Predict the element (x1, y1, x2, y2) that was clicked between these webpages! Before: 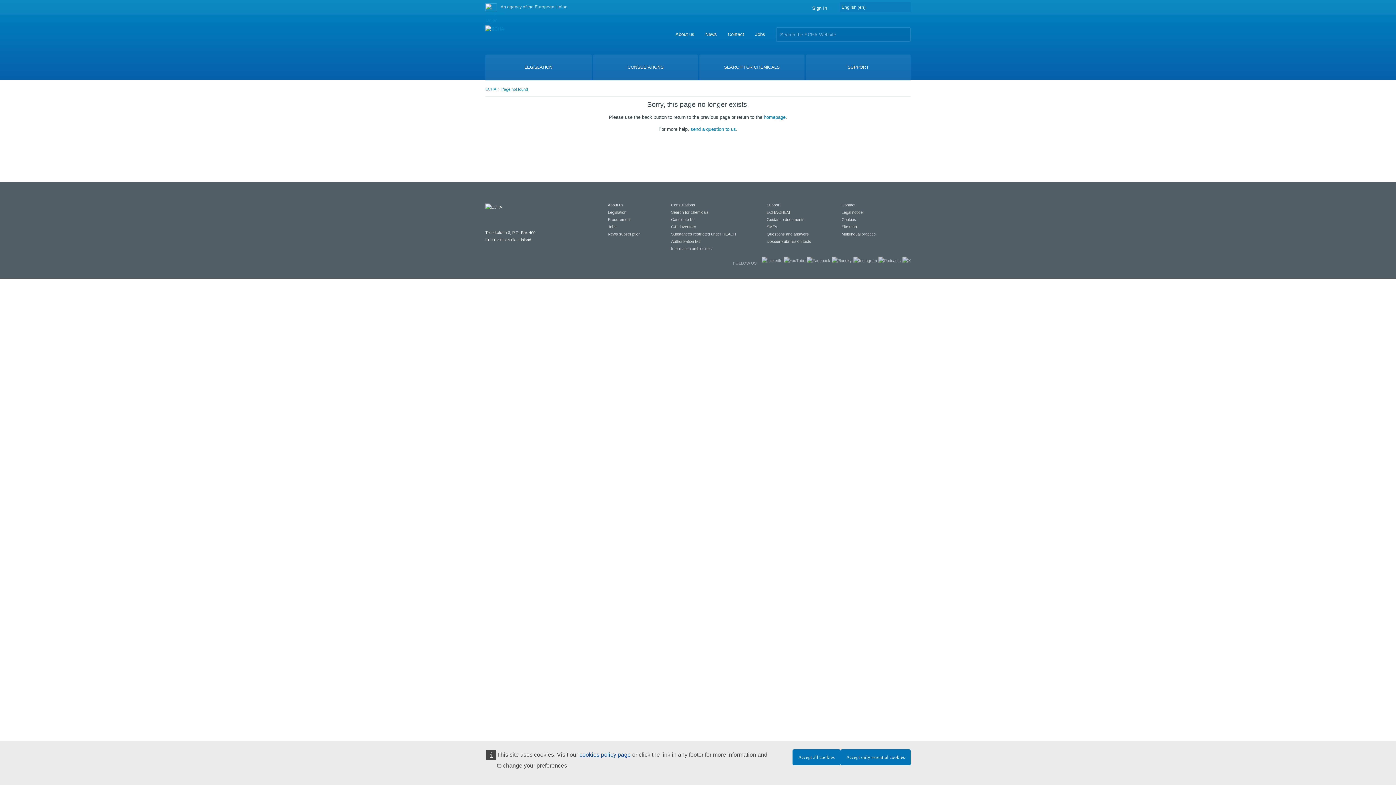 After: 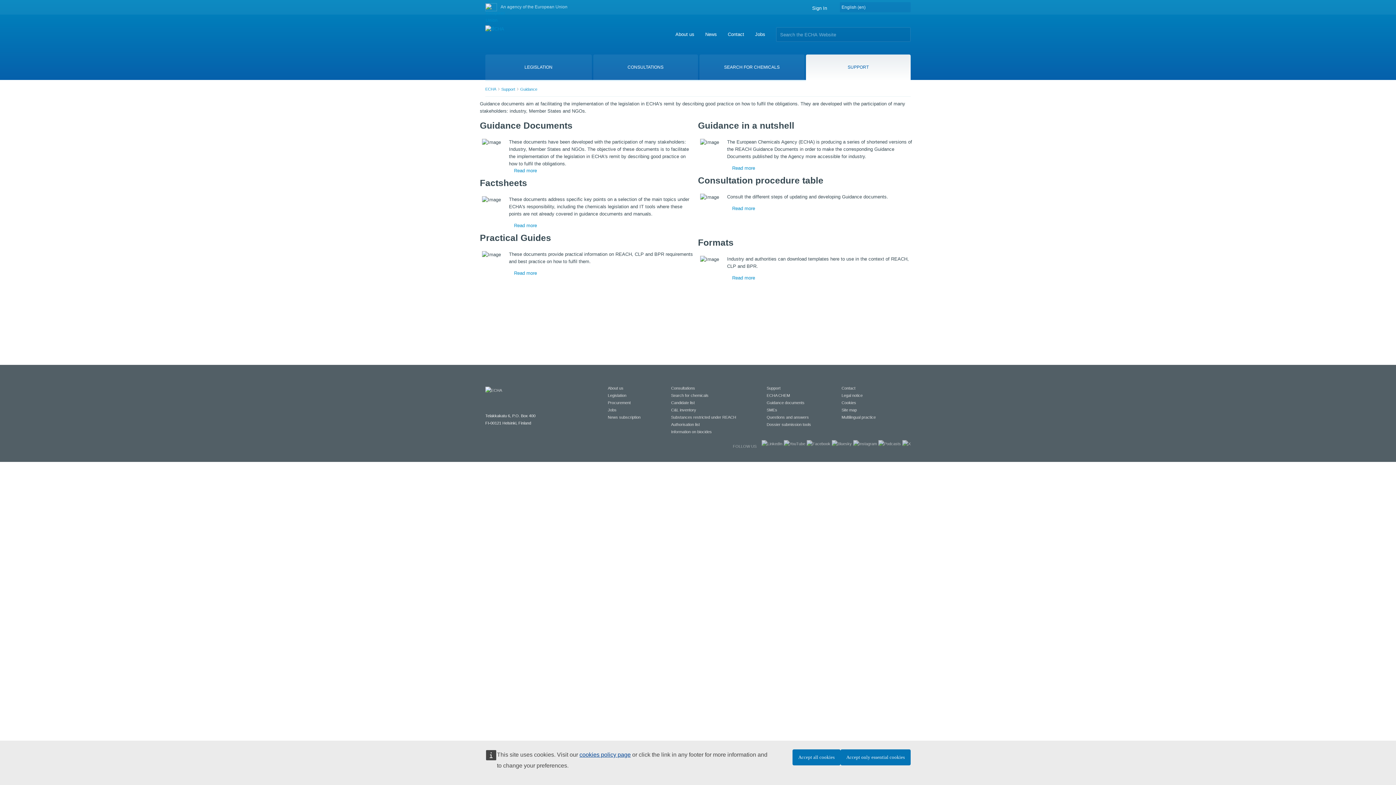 Action: bbox: (766, 217, 804, 221) label: Guidance documents